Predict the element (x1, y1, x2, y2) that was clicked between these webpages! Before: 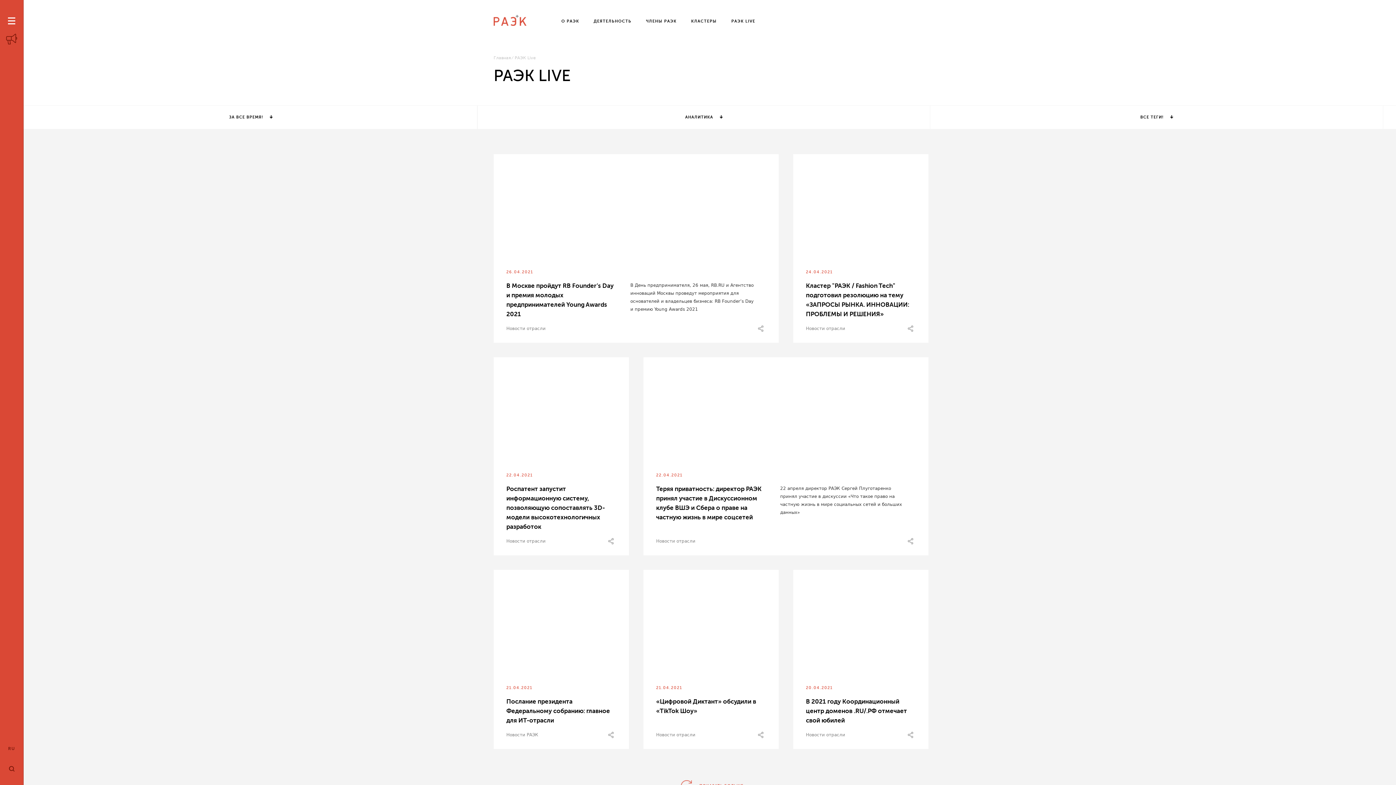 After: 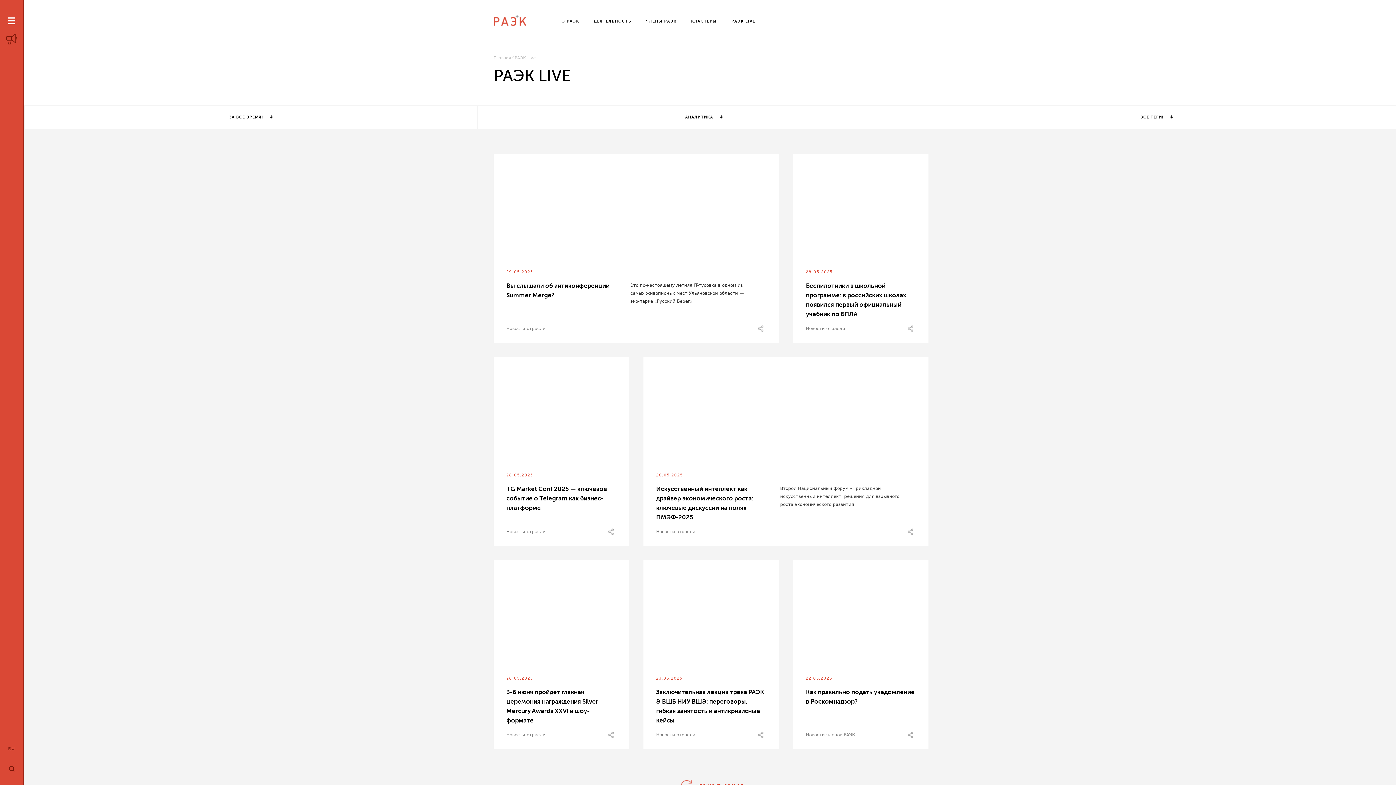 Action: bbox: (6, 33, 17, 44)